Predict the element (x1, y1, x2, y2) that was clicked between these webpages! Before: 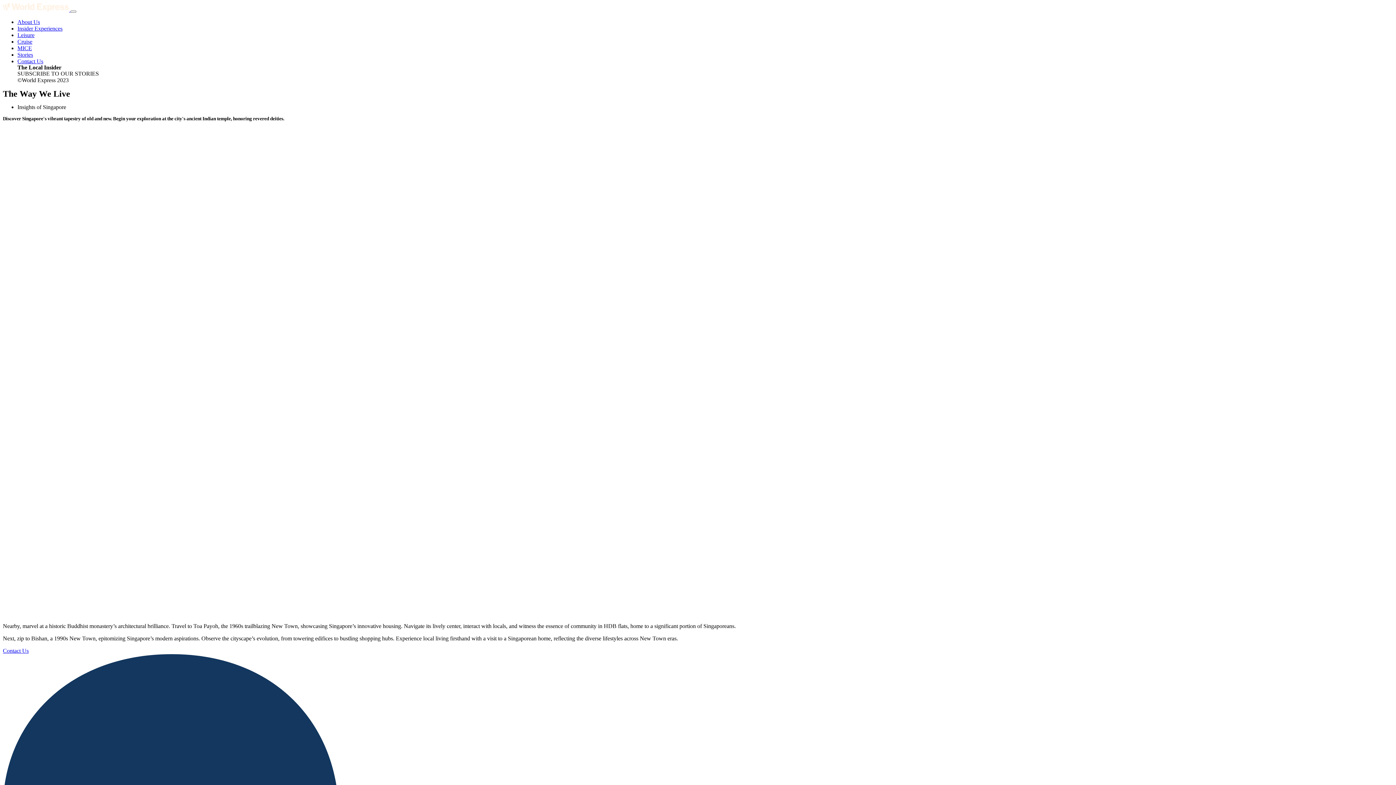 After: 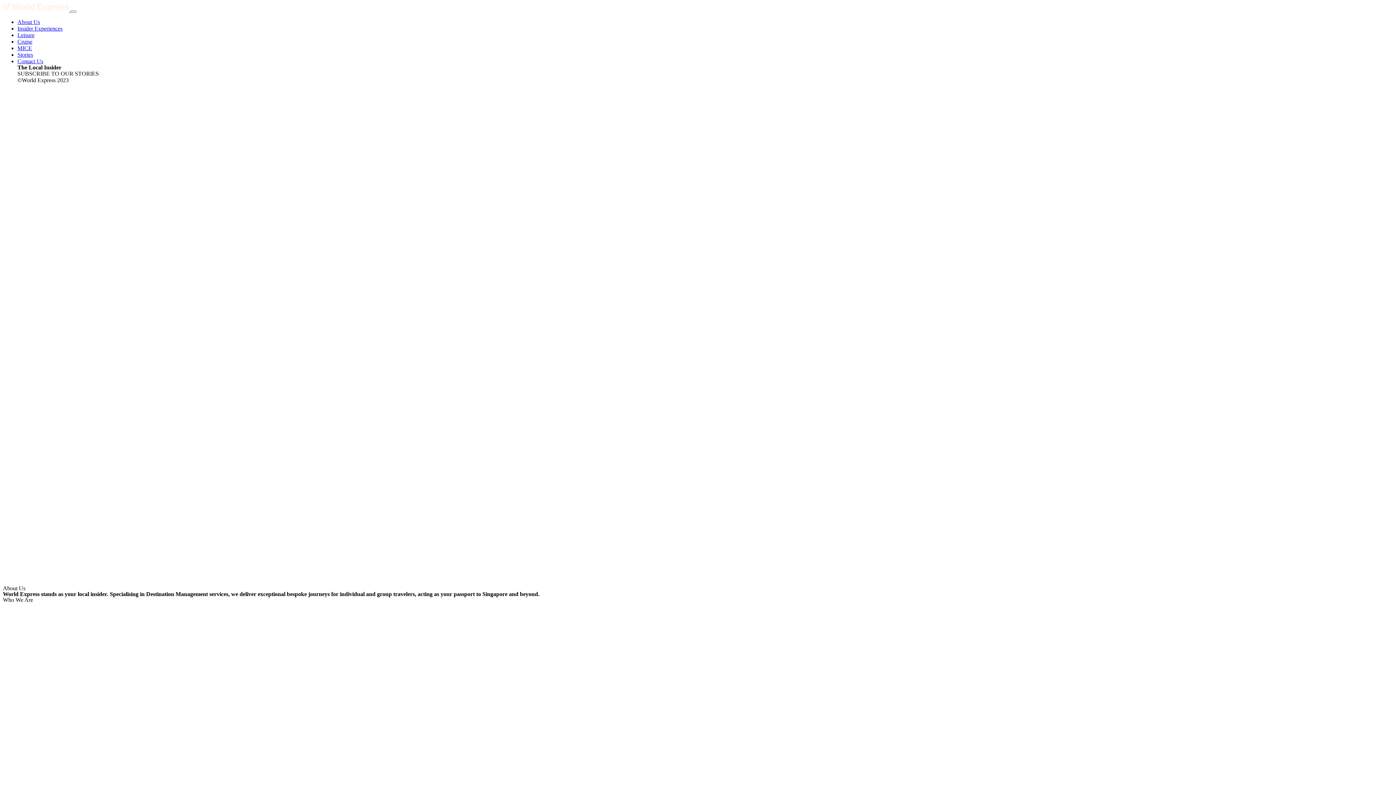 Action: label: About Us bbox: (17, 18, 40, 25)